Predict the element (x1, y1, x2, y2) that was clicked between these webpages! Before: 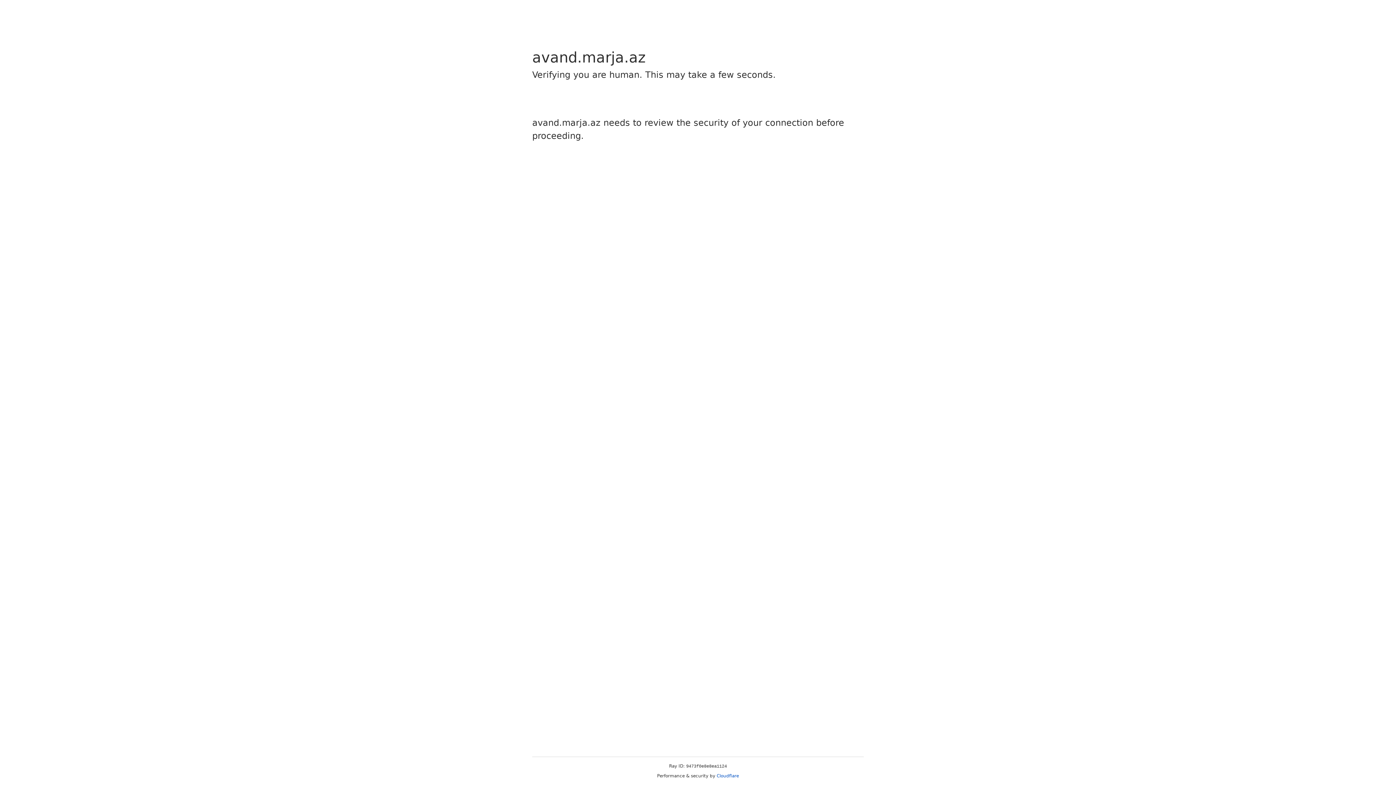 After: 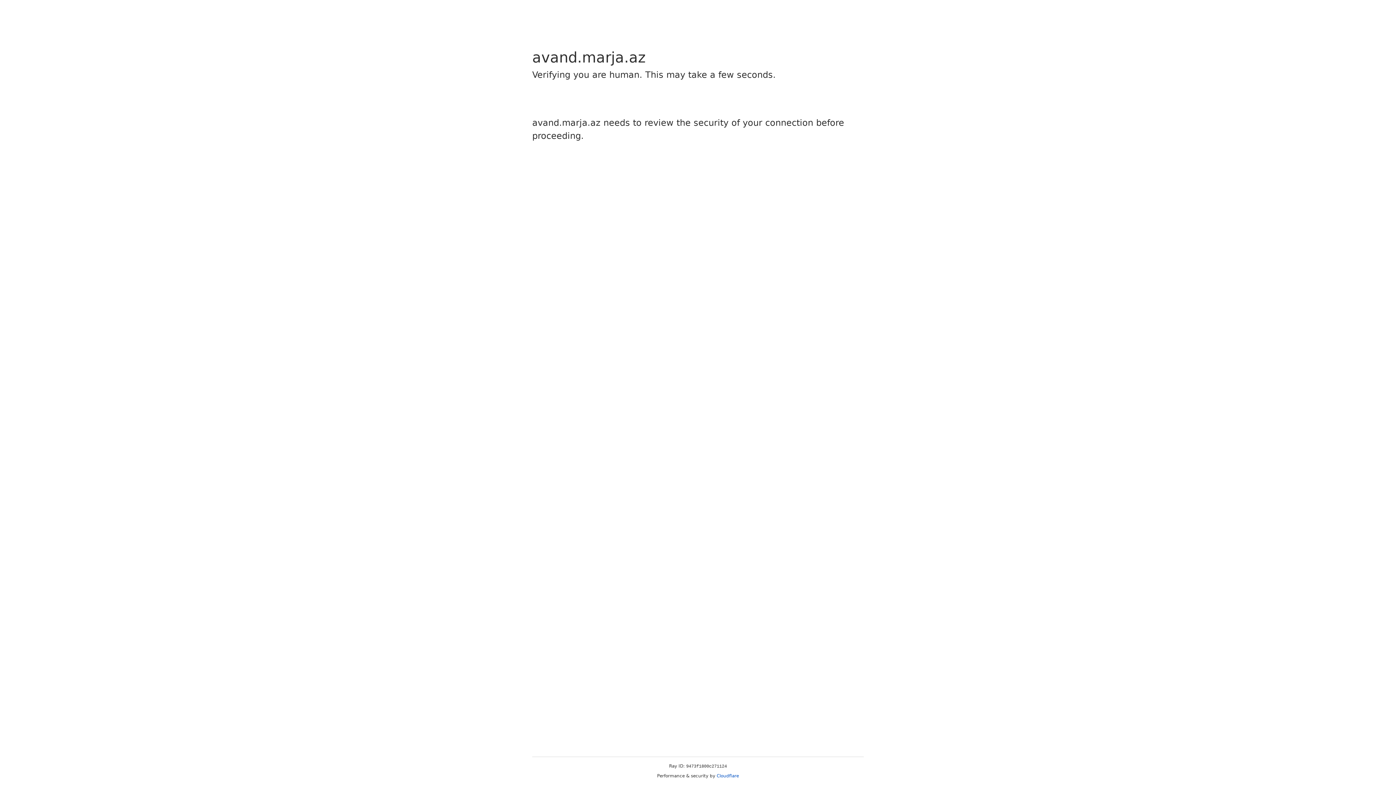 Action: bbox: (716, 773, 739, 778) label: Cloudflare